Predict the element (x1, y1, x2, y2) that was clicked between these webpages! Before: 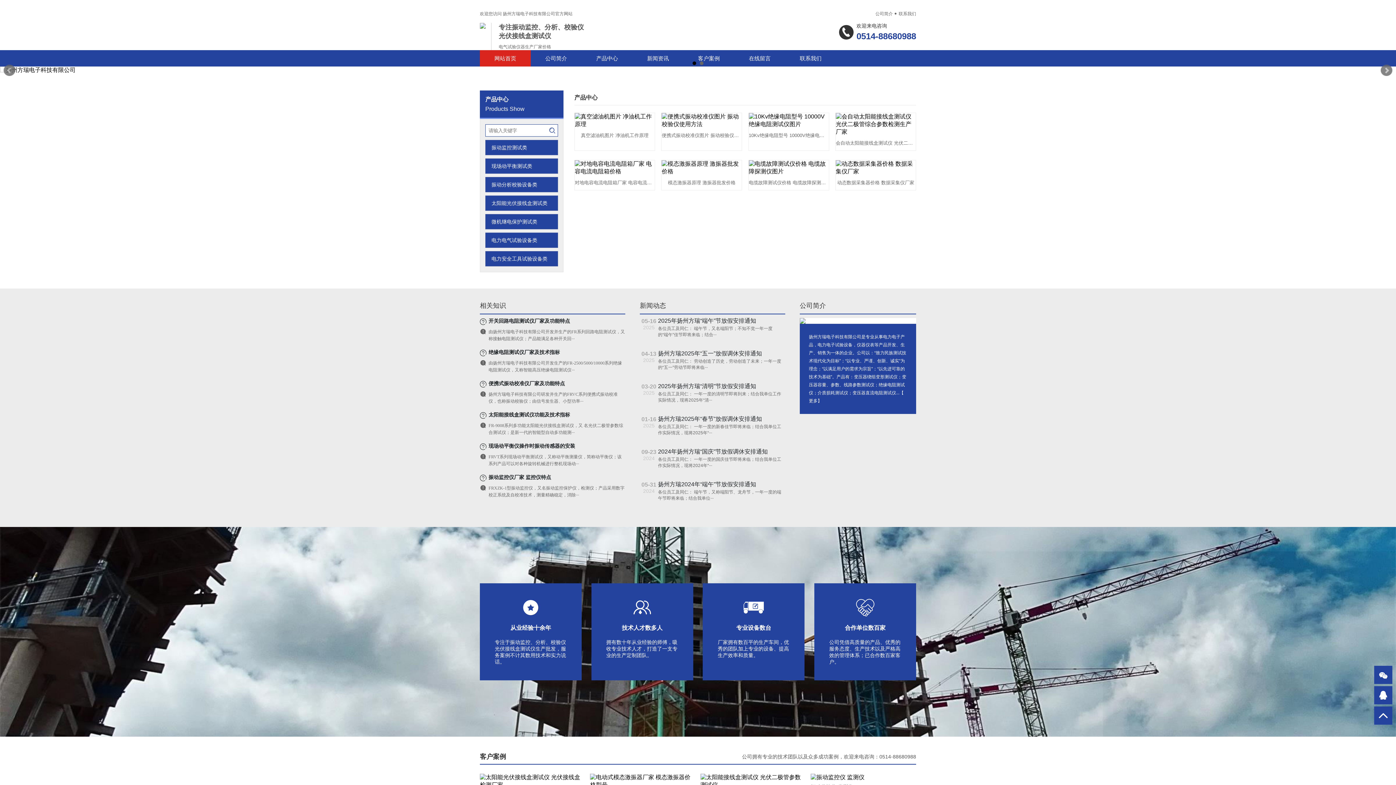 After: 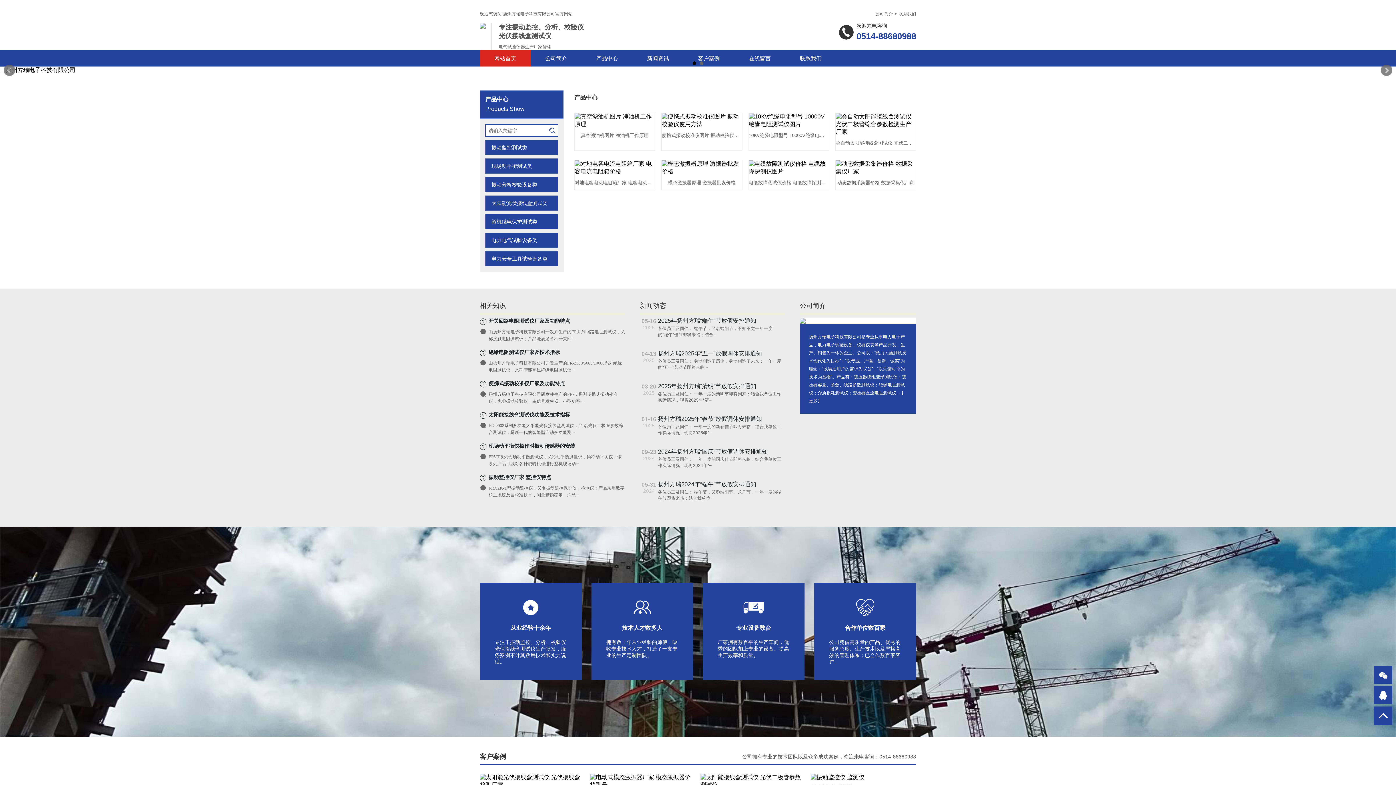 Action: bbox: (658, 383, 756, 389) label: 2025年扬州方瑞“清明”节放假安排通知